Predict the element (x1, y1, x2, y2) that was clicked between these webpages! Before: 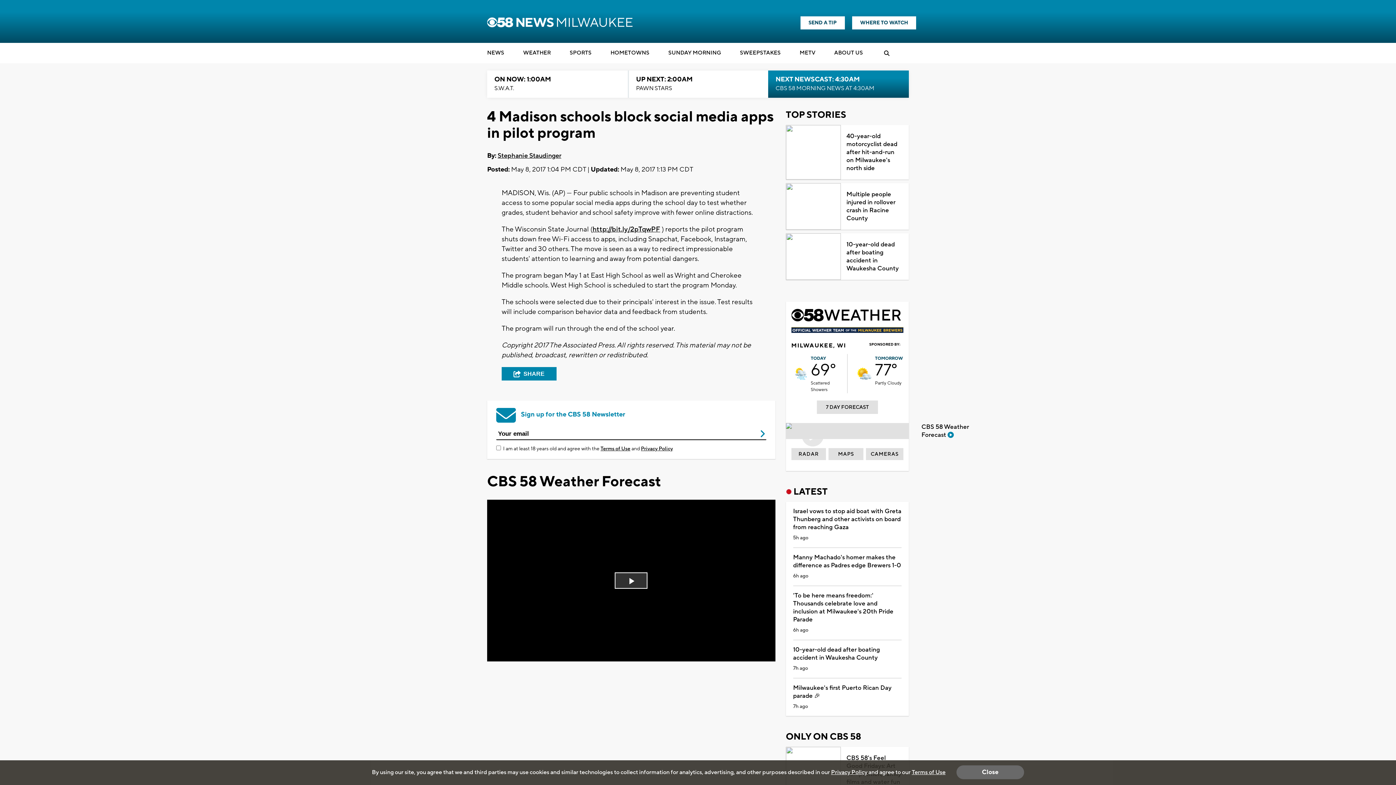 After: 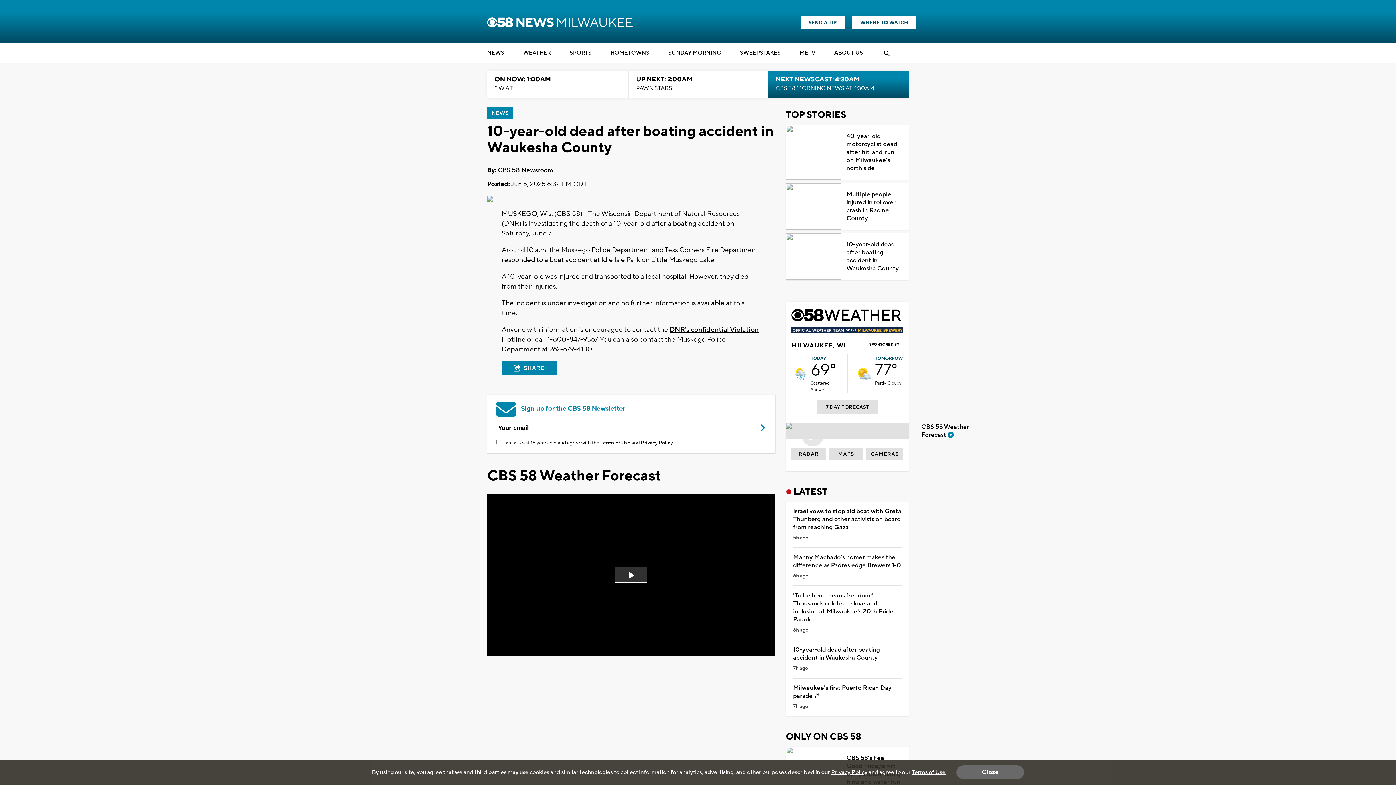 Action: label: 10-year-old dead after boating accident in Waukesha County bbox: (793, 646, 901, 662)